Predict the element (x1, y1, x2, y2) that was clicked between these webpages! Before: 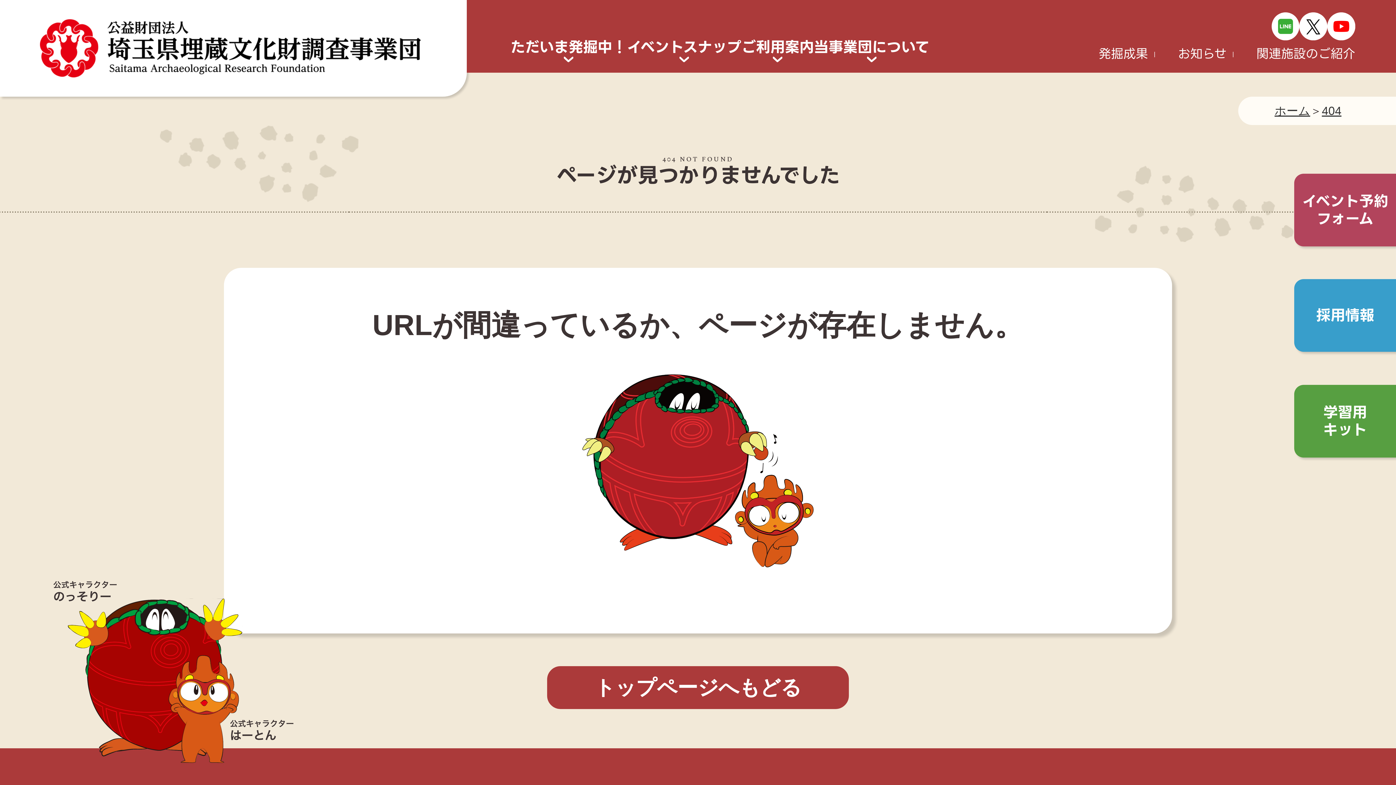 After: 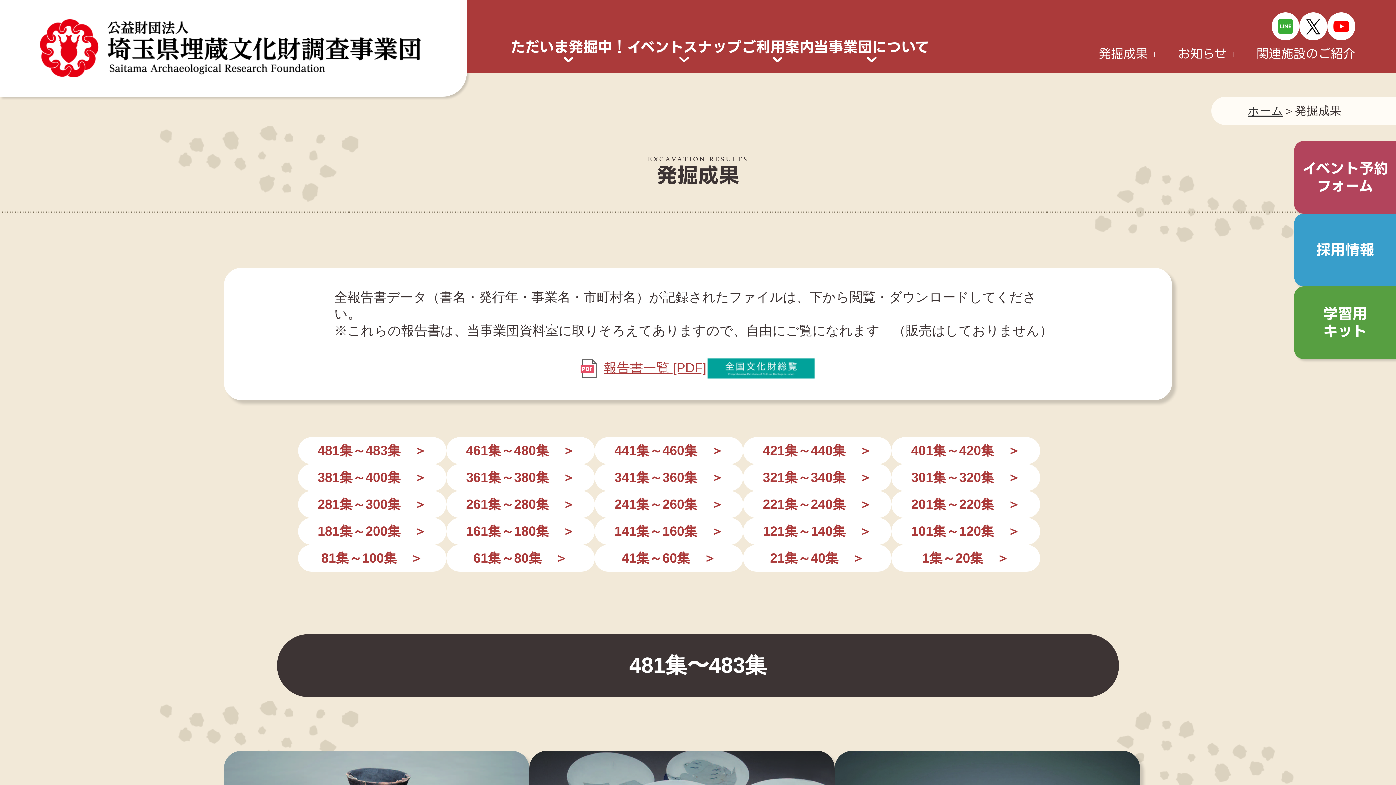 Action: bbox: (1098, 46, 1148, 62) label: 発掘成果